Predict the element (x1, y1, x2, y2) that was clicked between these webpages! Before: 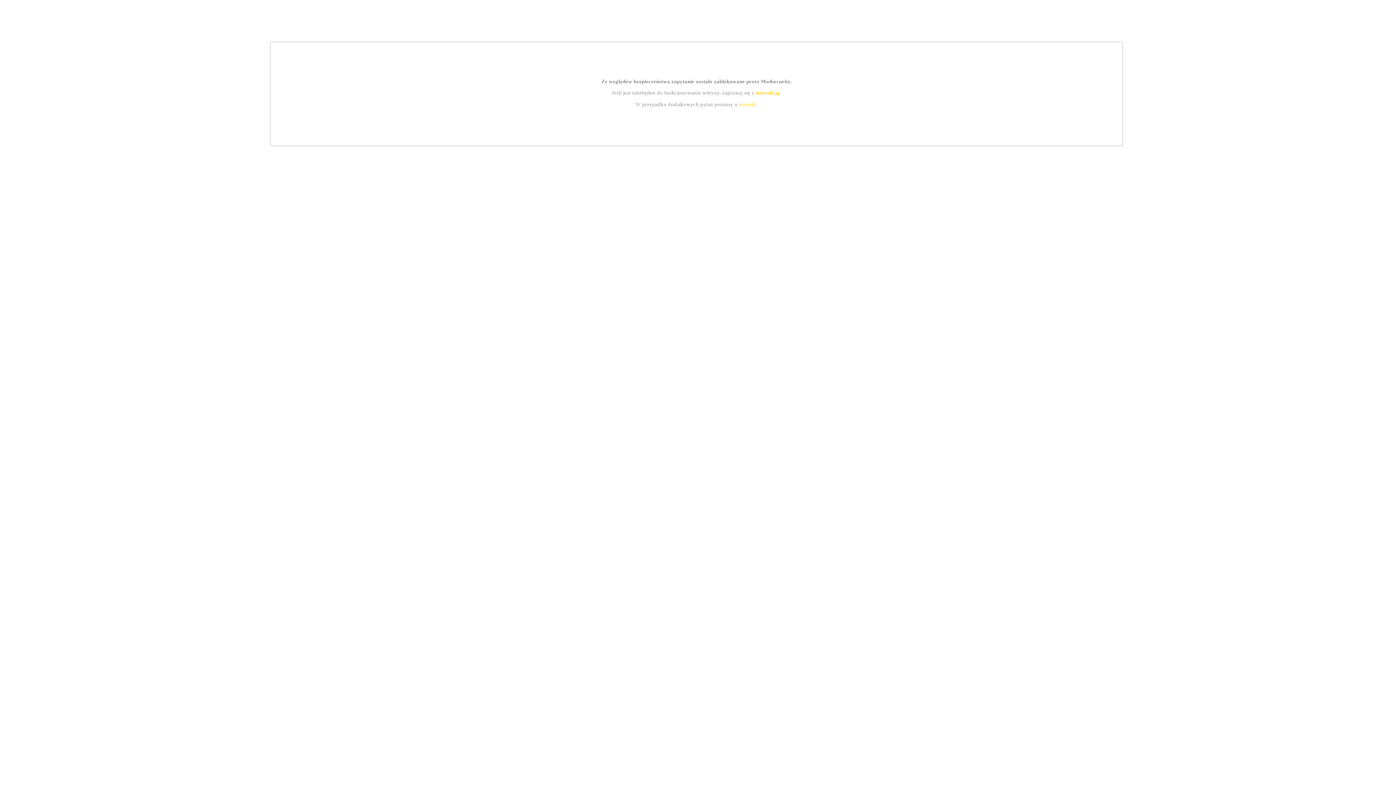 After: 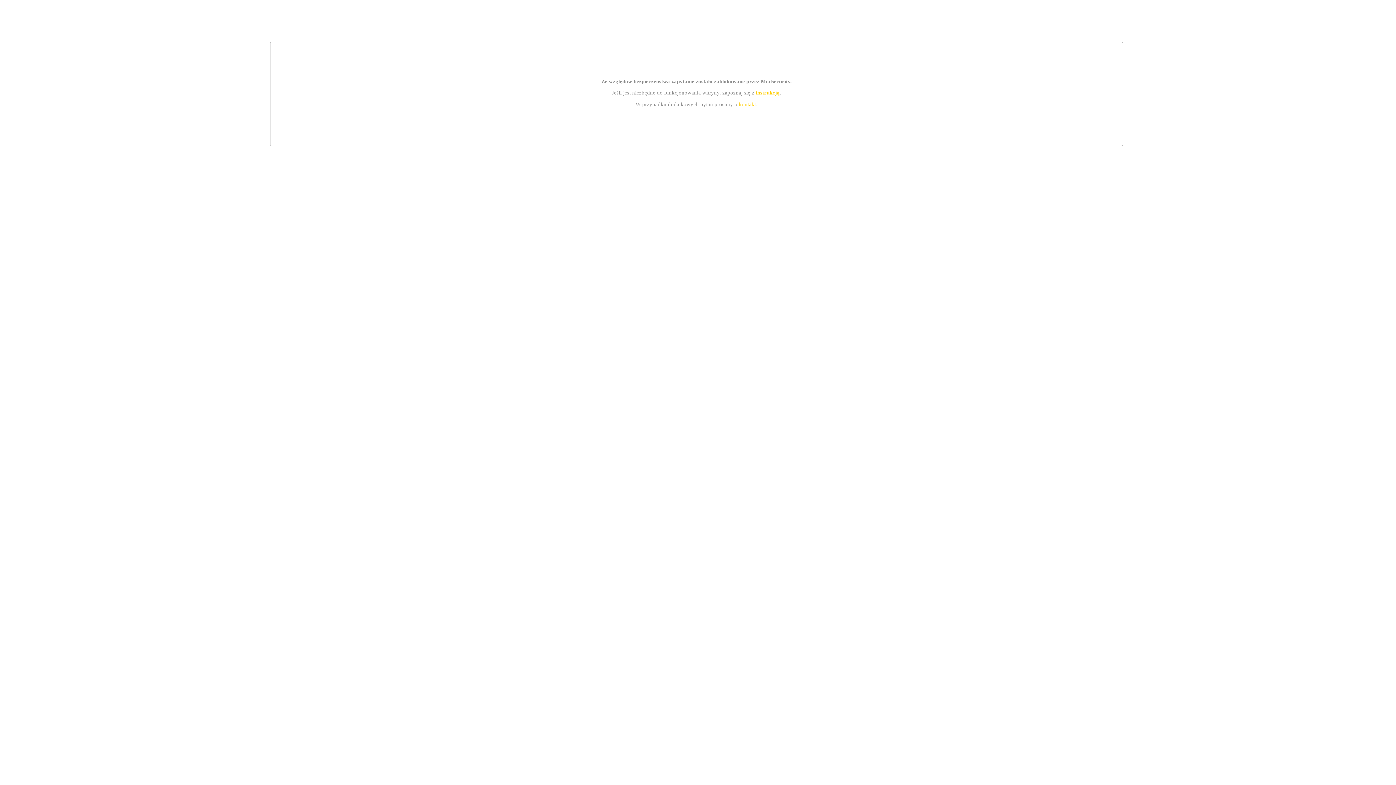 Action: label: instrukcją bbox: (755, 89, 779, 95)